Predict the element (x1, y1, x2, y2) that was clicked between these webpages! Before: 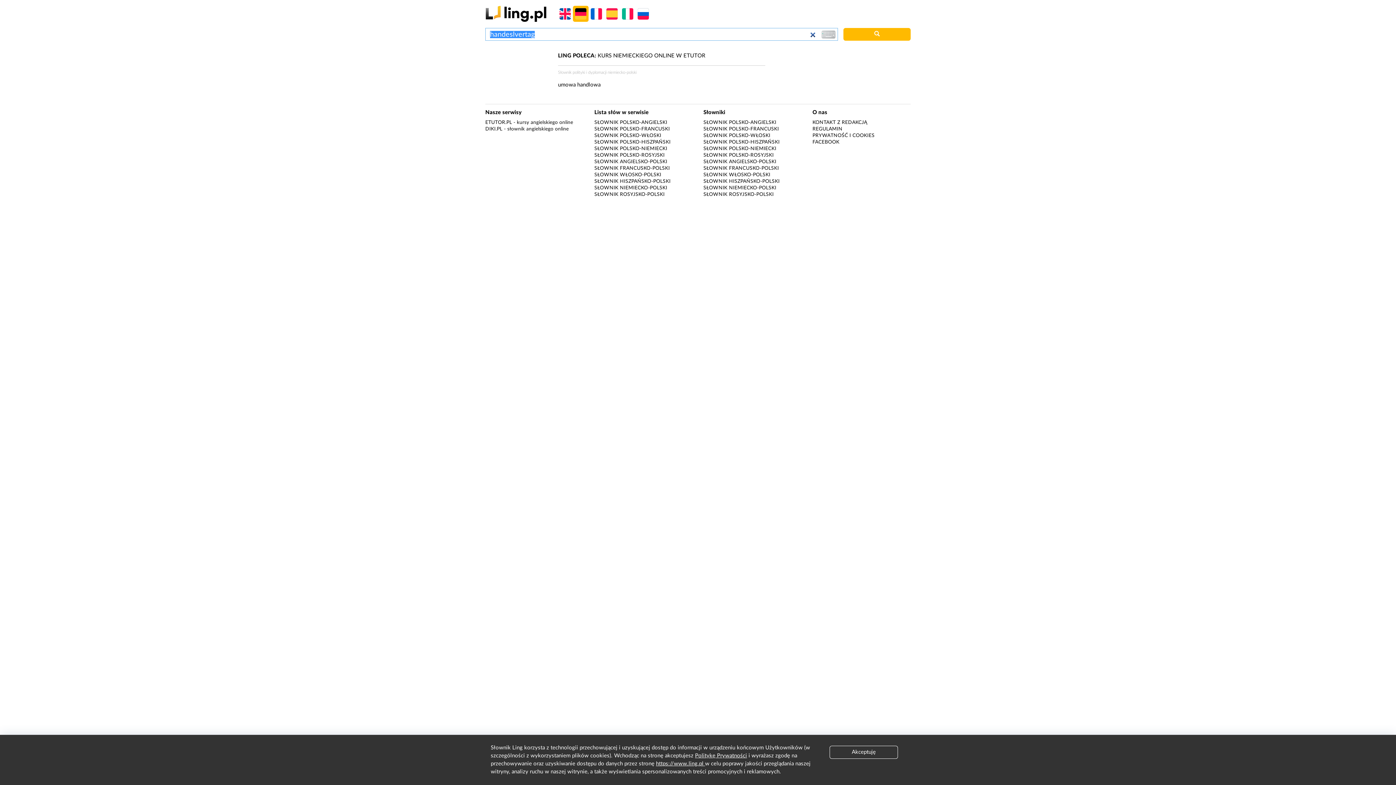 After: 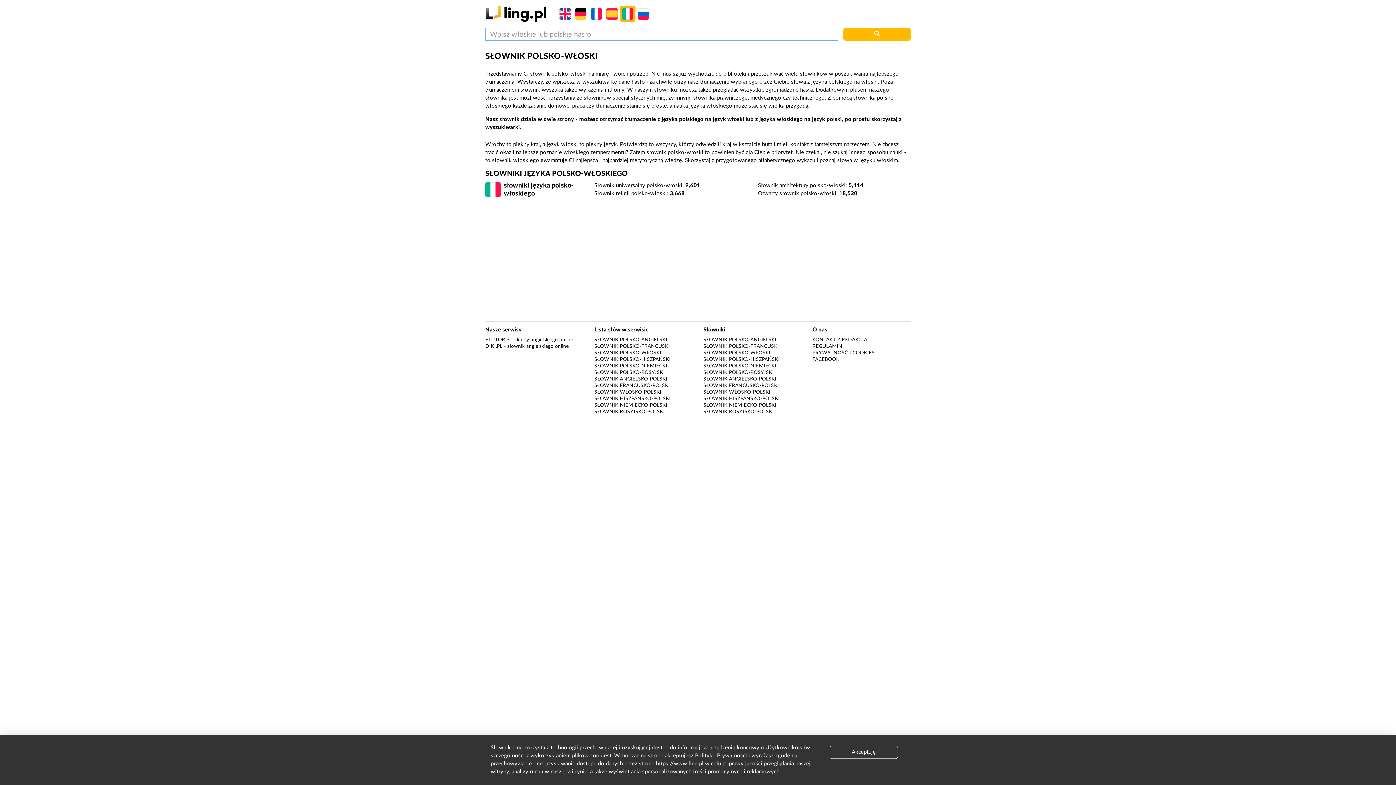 Action: bbox: (703, 133, 770, 138) label: SŁOWNIK POLSKO-WŁOSKI